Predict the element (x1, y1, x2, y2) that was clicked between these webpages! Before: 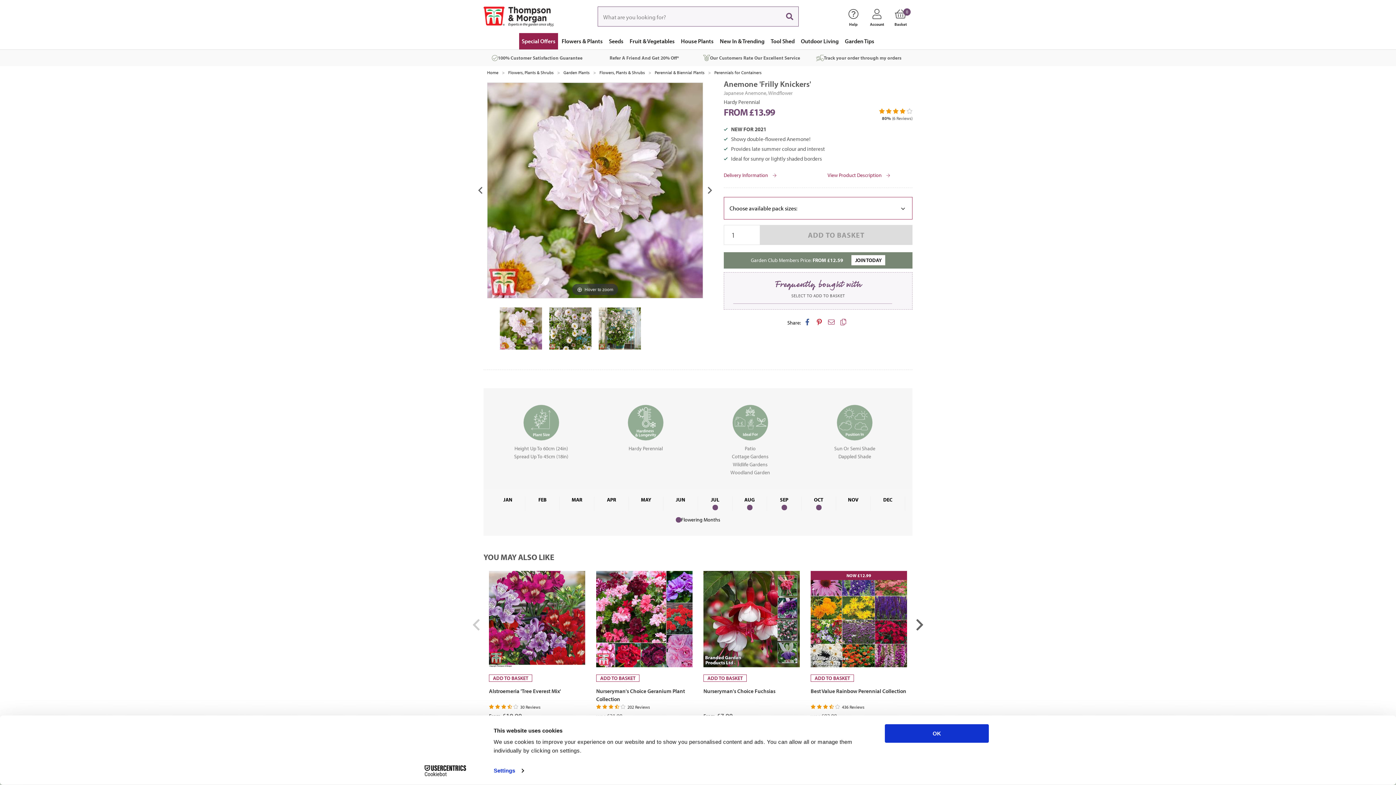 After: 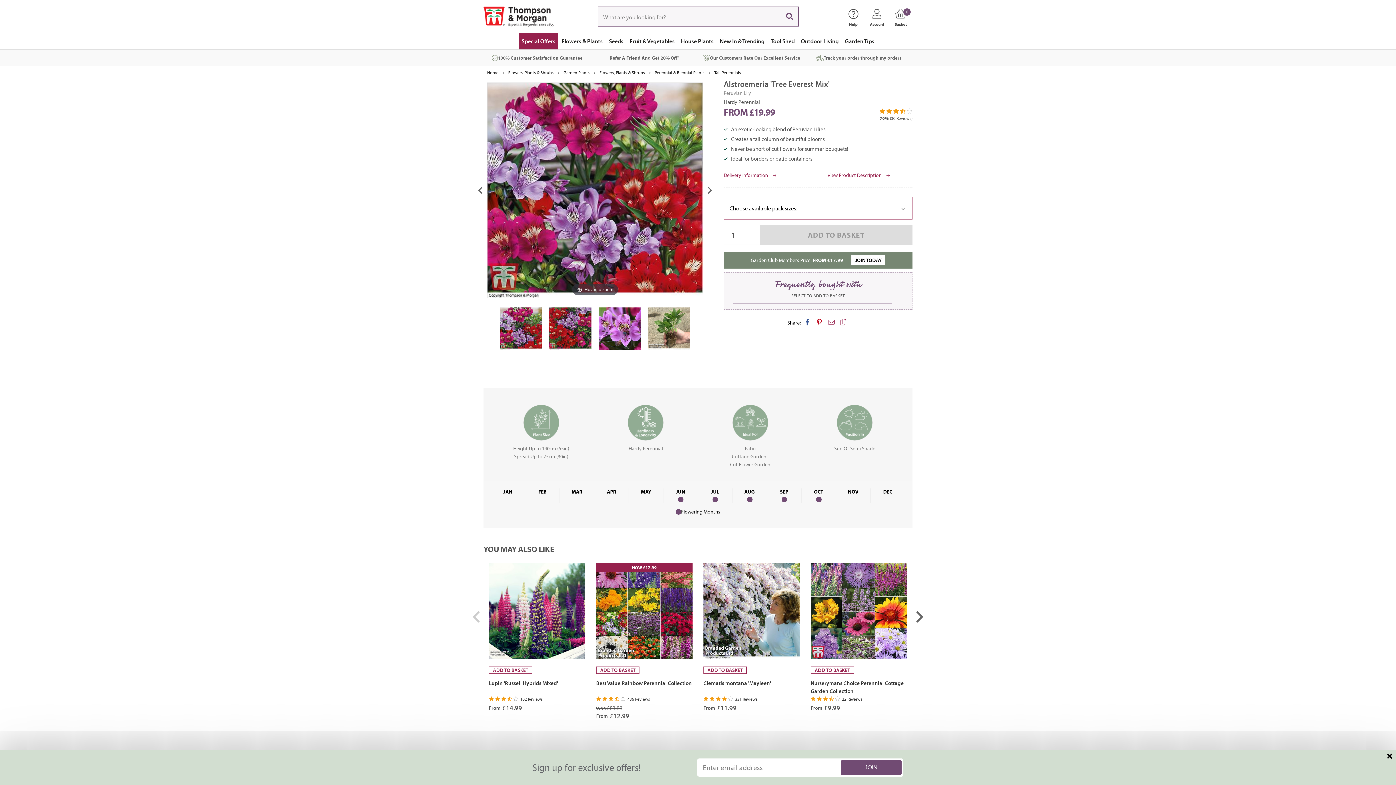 Action: bbox: (489, 688, 561, 694) label: Alstroemeria 'Tree Everest Mix'